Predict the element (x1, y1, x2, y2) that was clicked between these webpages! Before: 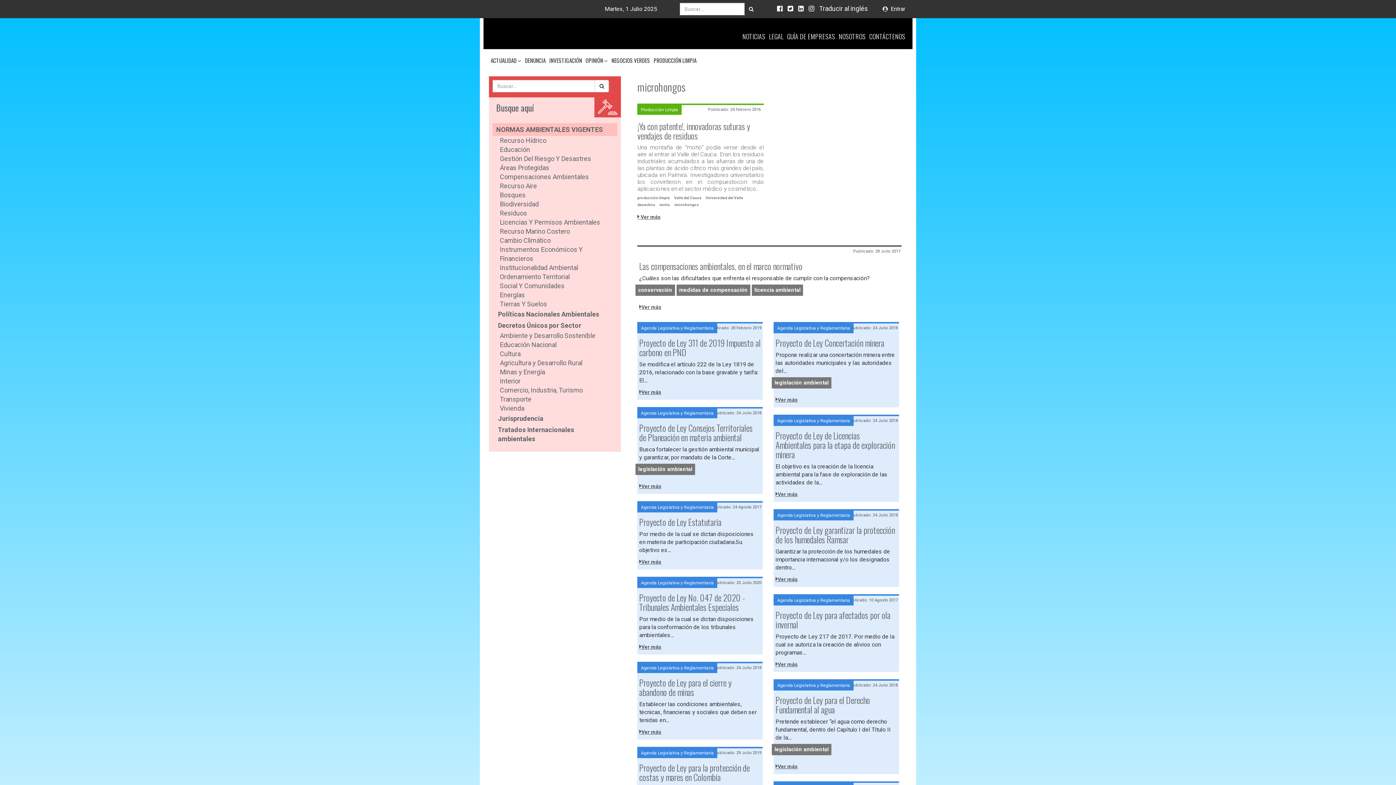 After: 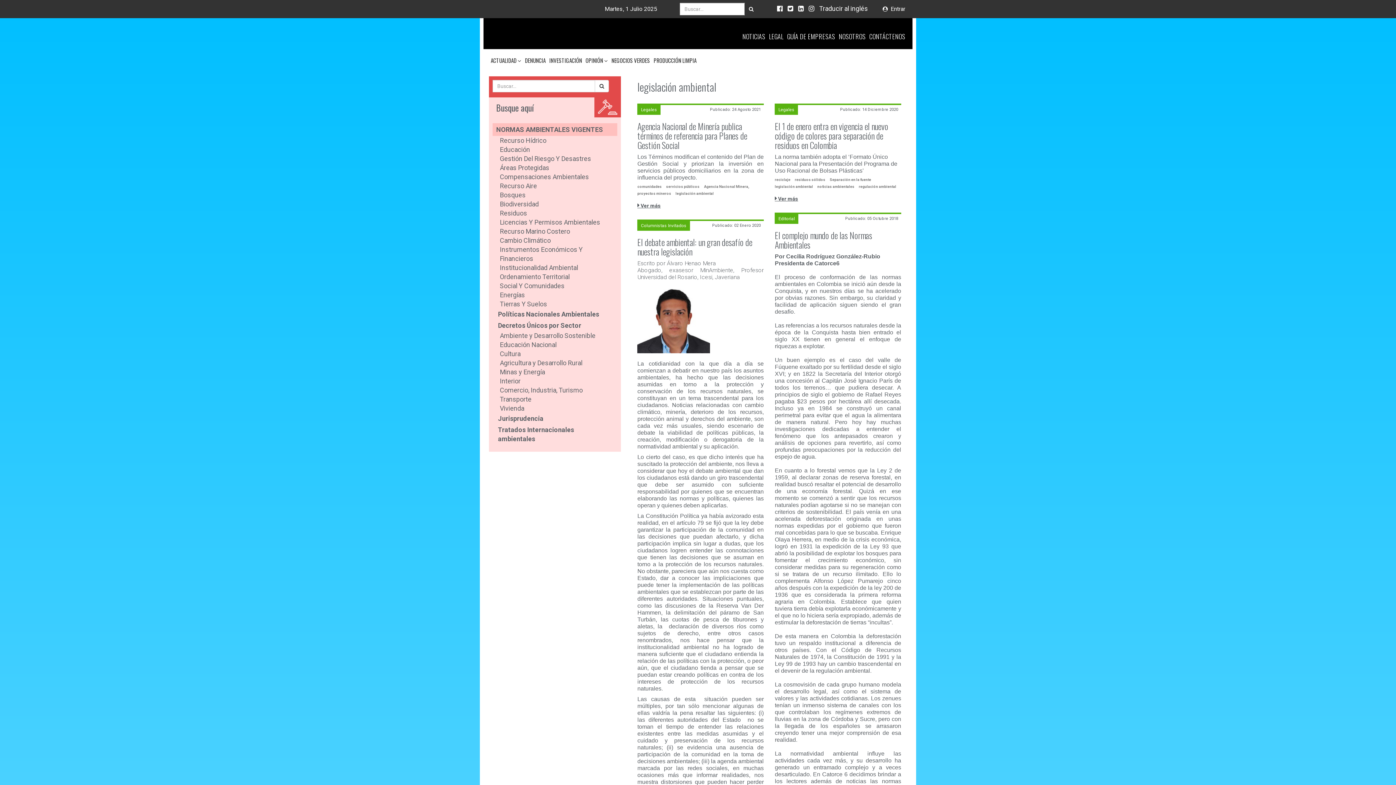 Action: label: legislación ambiental bbox: (772, 744, 831, 755)